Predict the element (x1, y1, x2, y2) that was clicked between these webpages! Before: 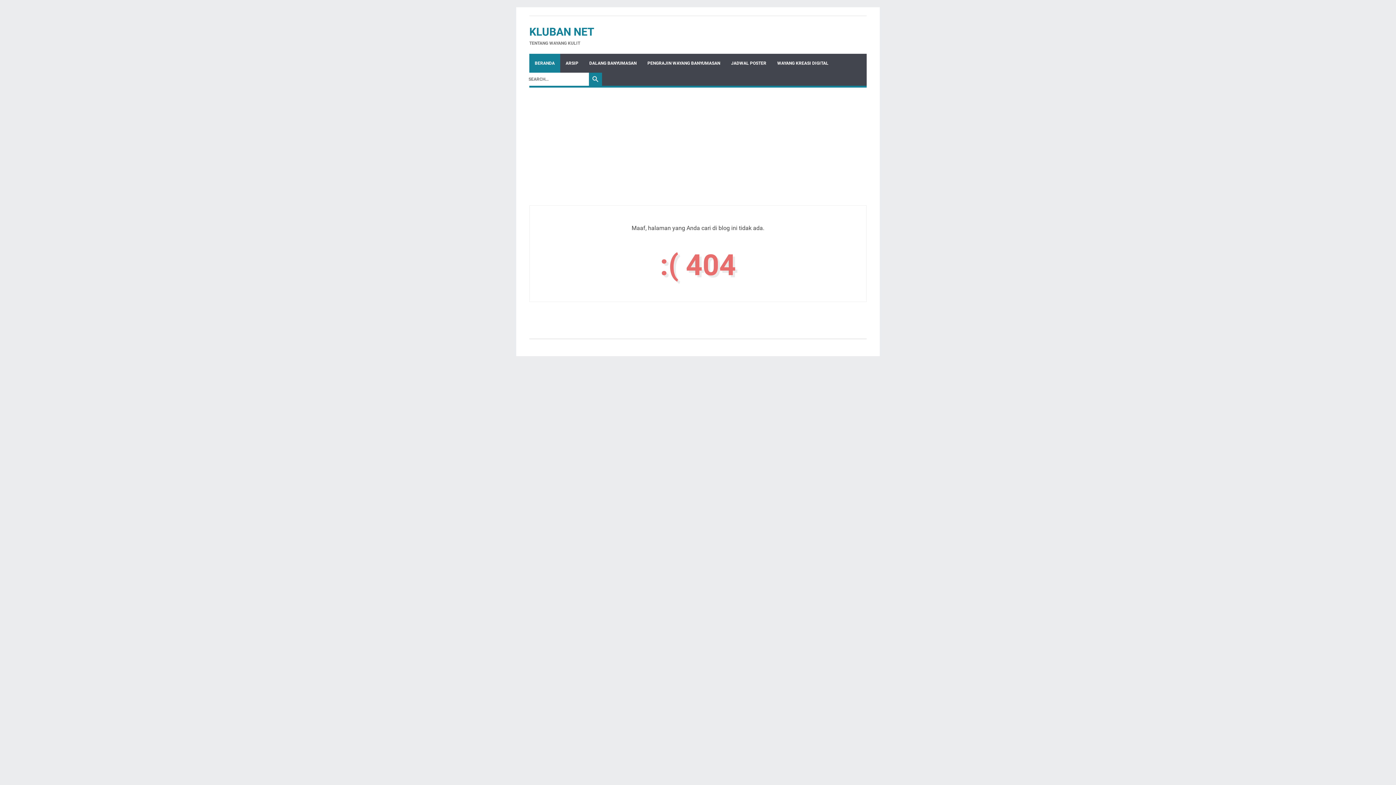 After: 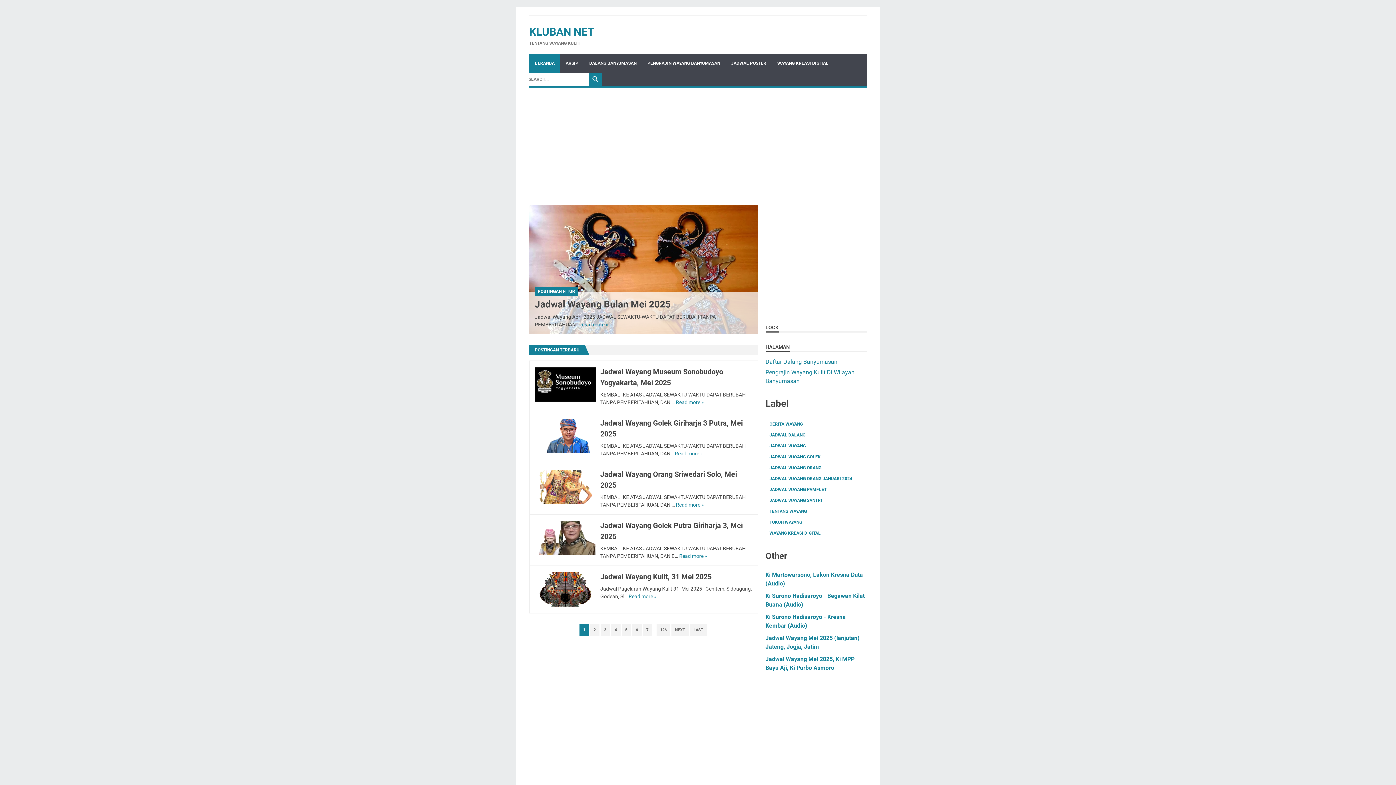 Action: bbox: (529, 25, 594, 38) label: KLUBAN NET